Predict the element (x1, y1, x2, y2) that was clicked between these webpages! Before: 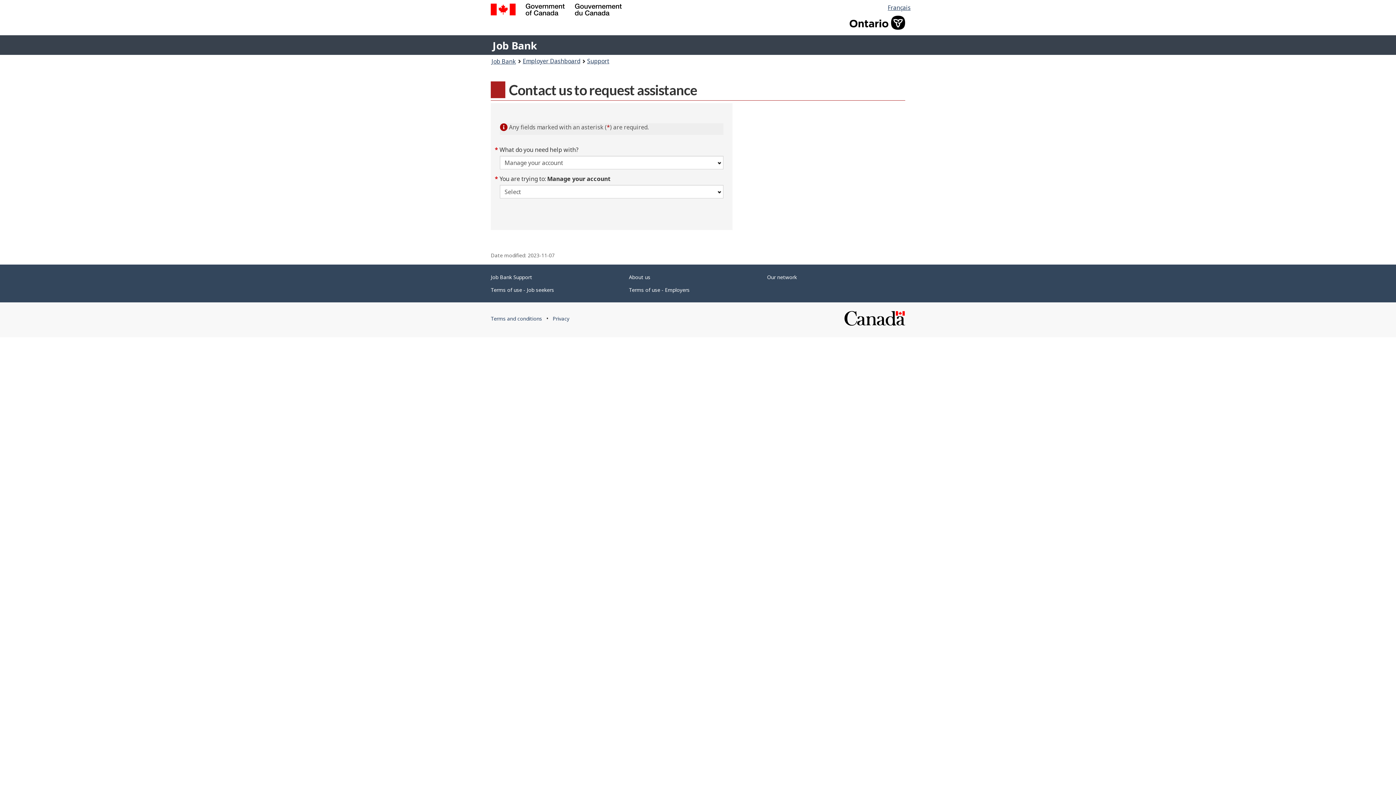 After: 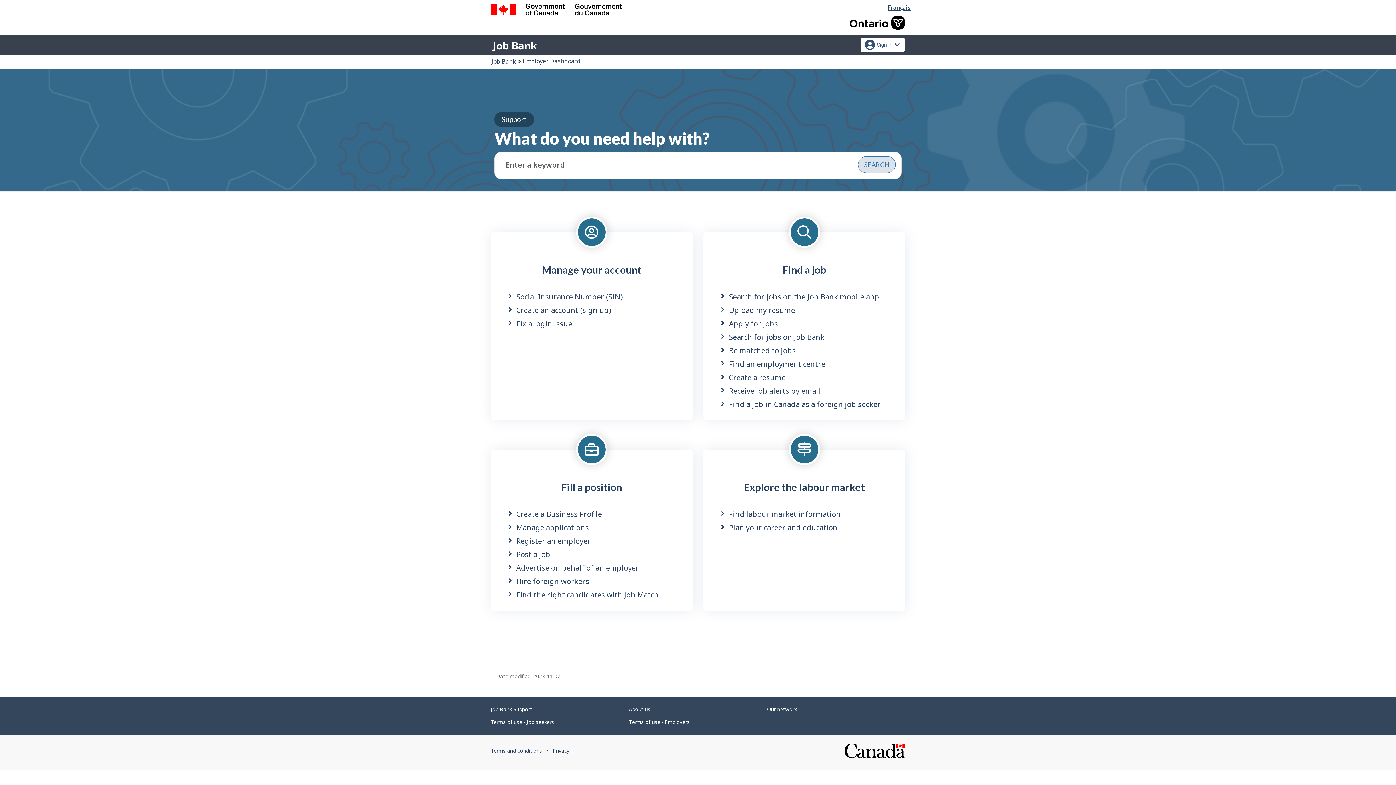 Action: label: Support bbox: (587, 55, 609, 66)